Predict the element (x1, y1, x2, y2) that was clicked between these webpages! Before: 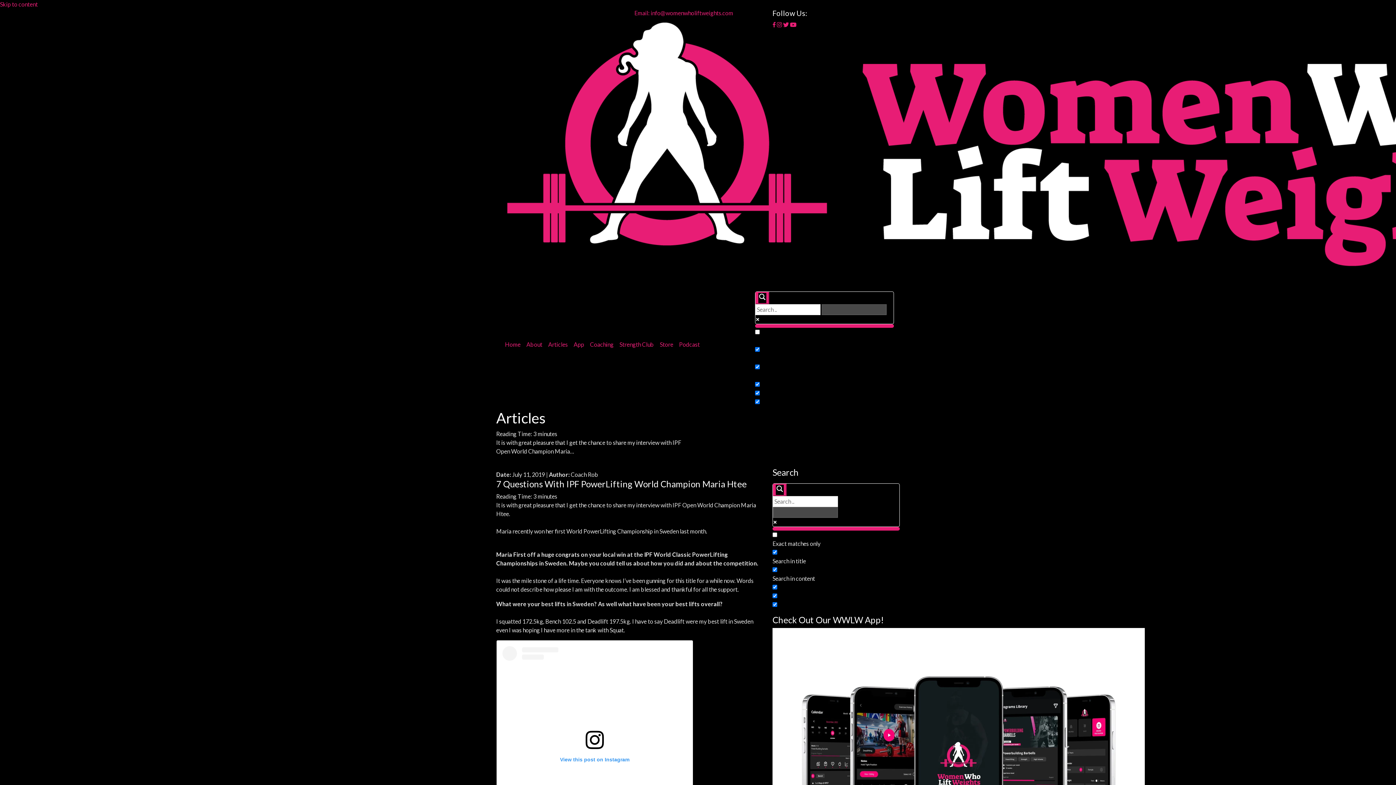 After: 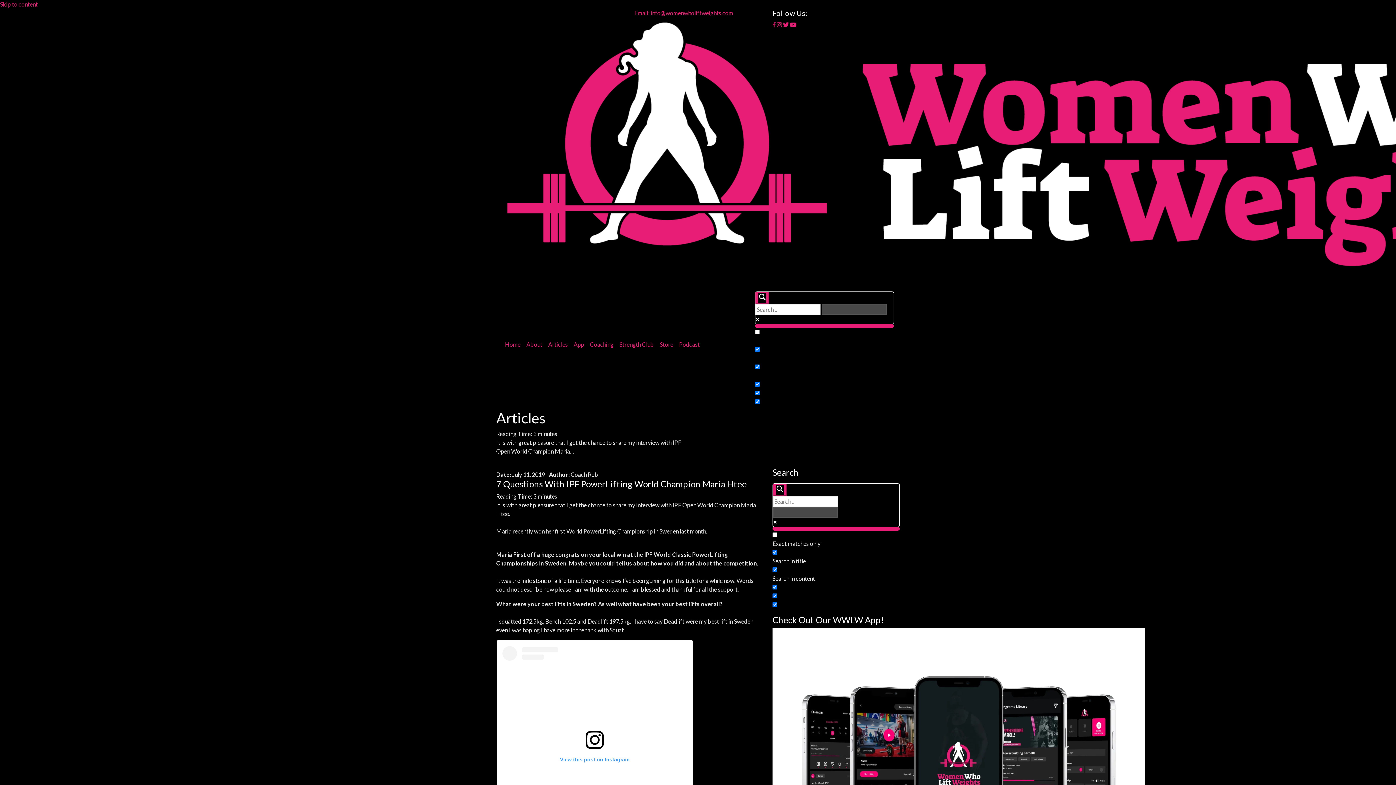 Action: bbox: (772, 21, 776, 28)